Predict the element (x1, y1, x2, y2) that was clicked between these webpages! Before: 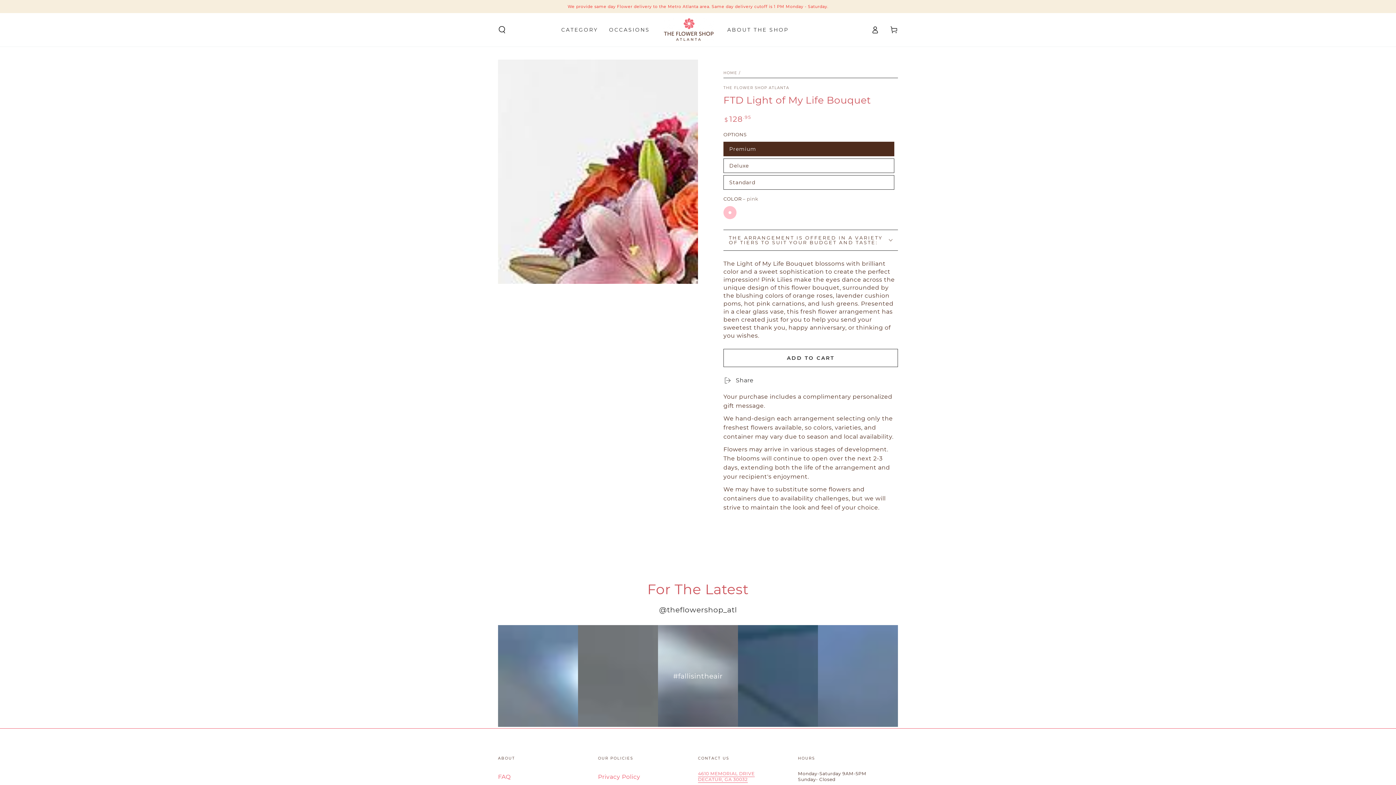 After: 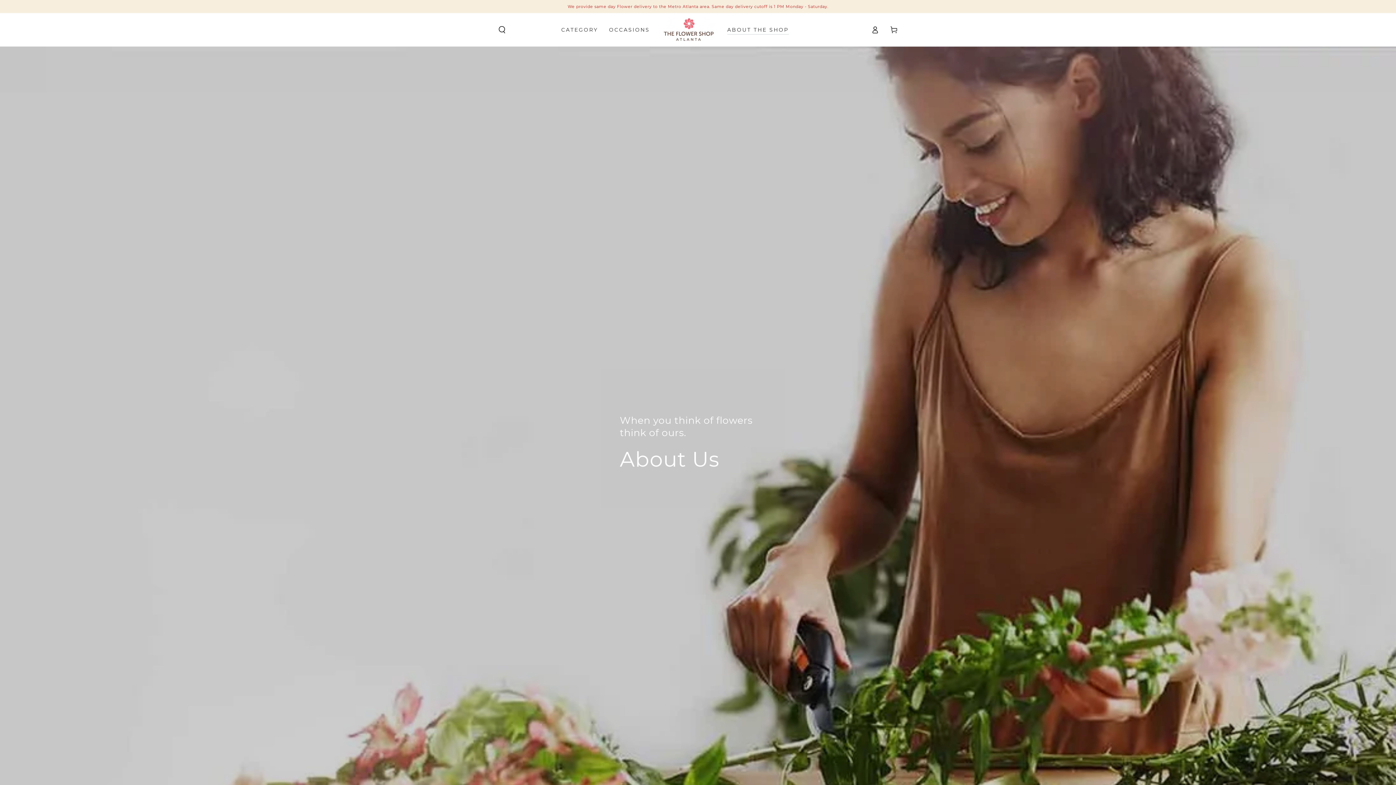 Action: bbox: (722, 20, 794, 38) label: ABOUT THE SHOP